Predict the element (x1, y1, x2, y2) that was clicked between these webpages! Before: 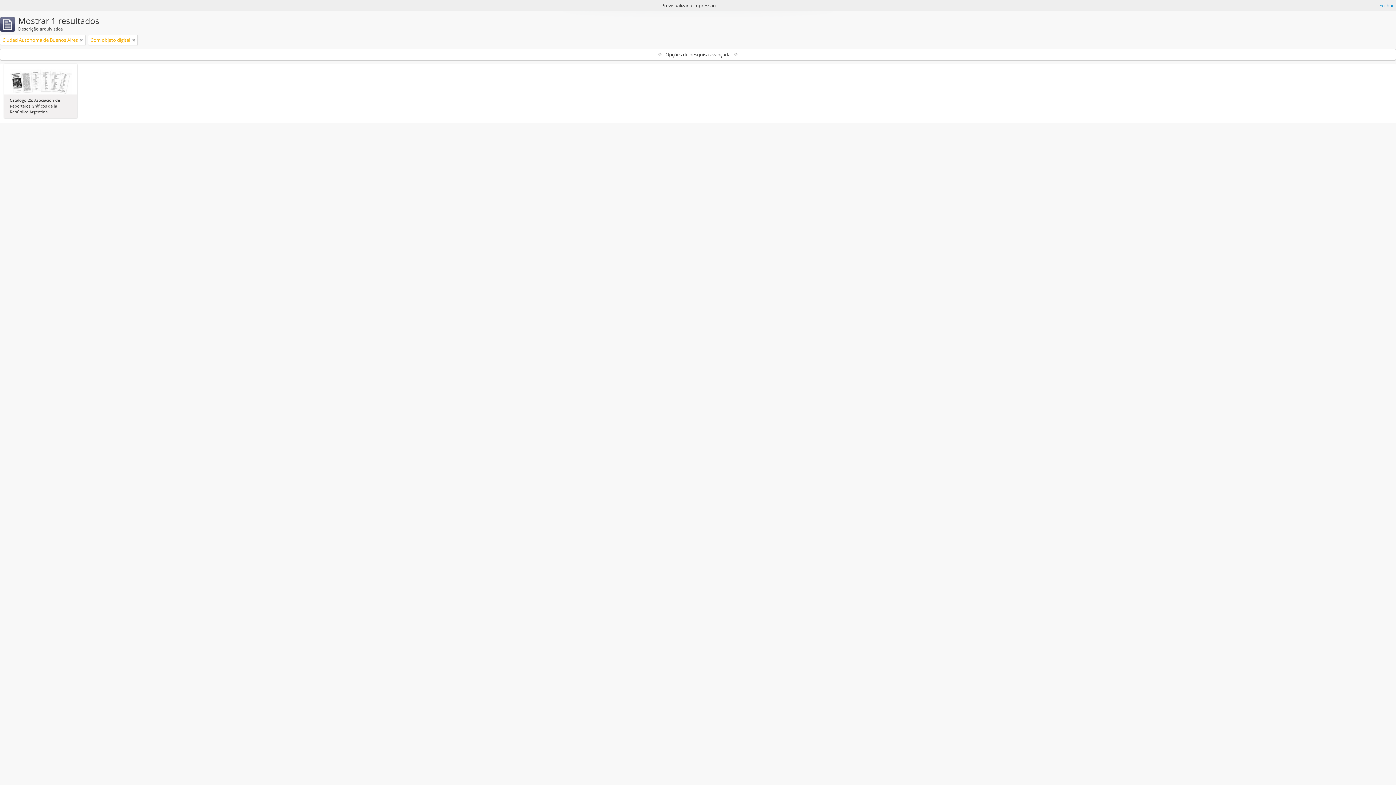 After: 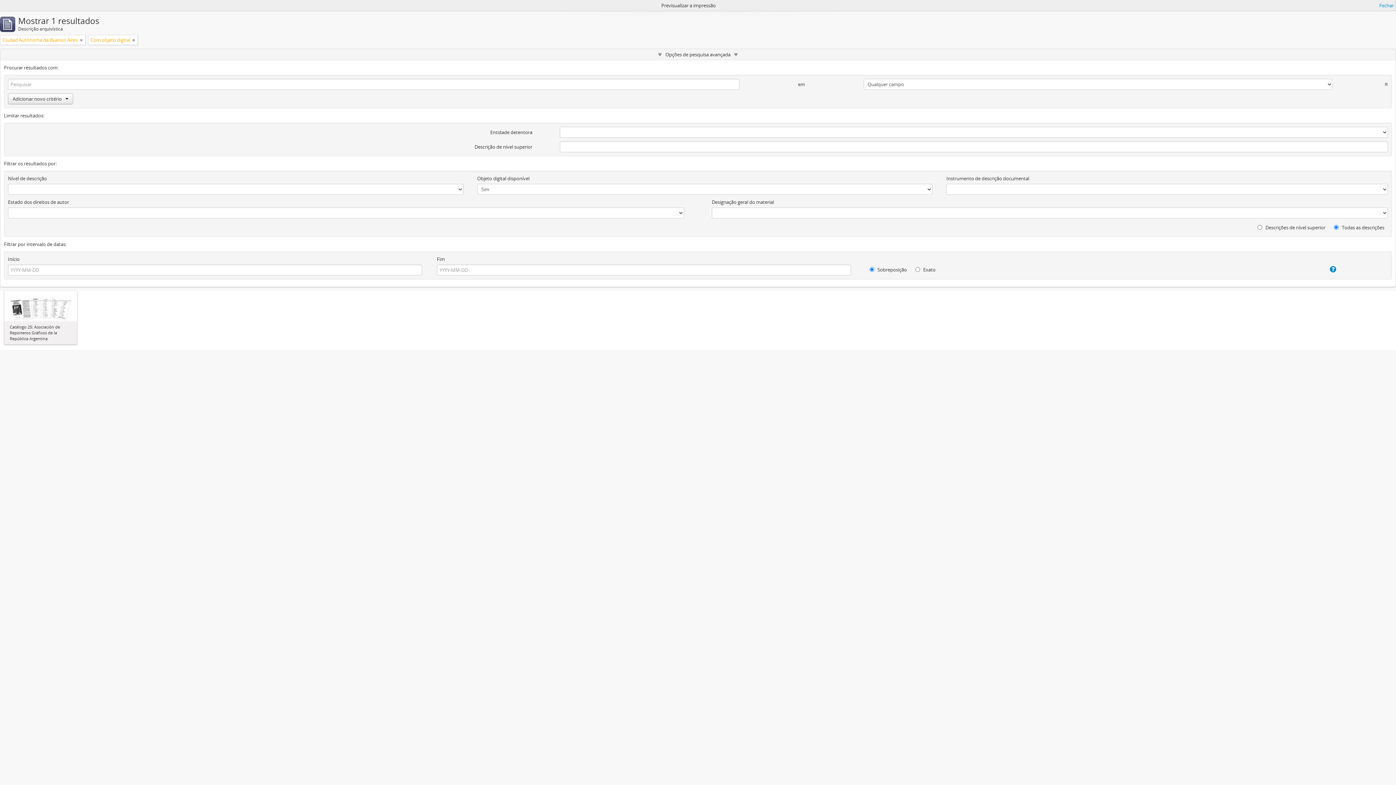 Action: label: Opções de pesquisa avançada bbox: (0, 49, 1396, 60)